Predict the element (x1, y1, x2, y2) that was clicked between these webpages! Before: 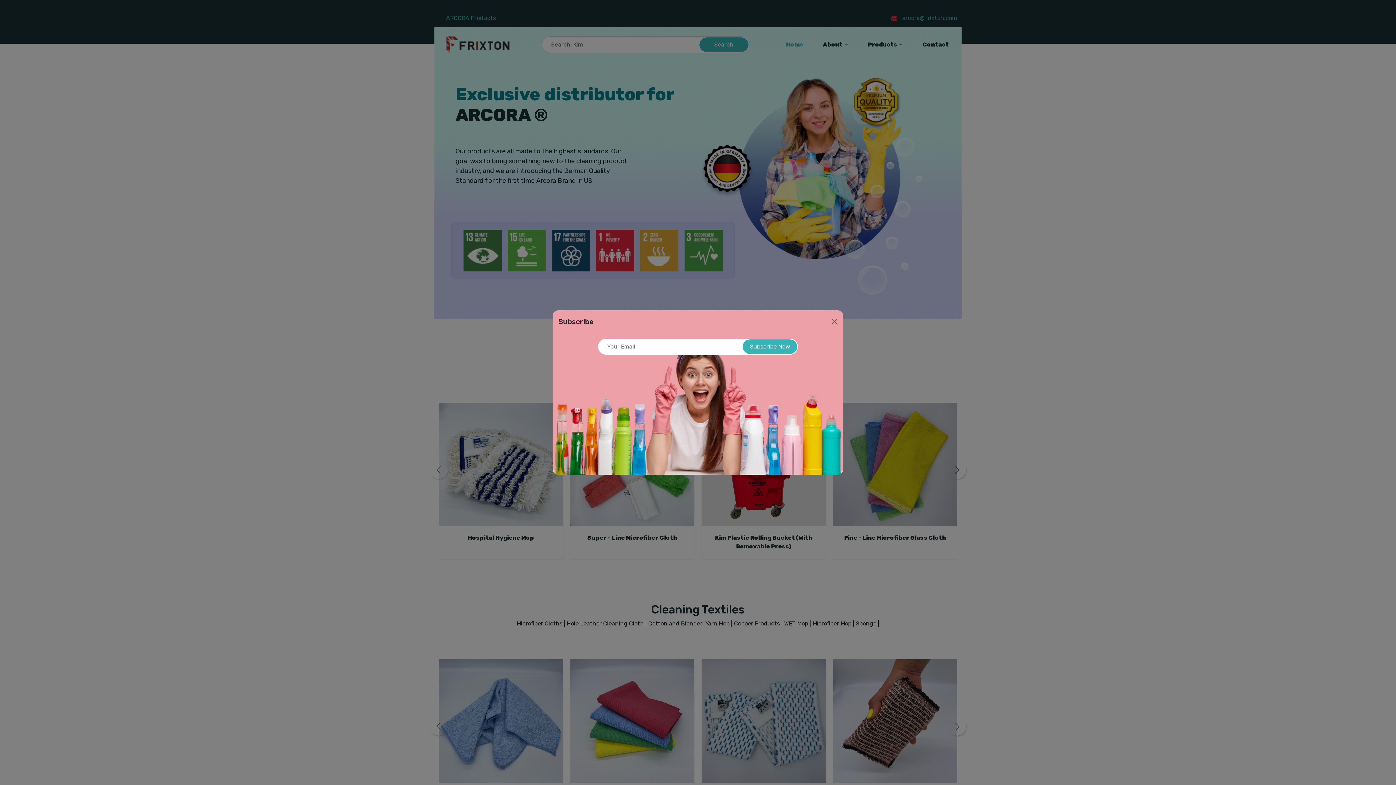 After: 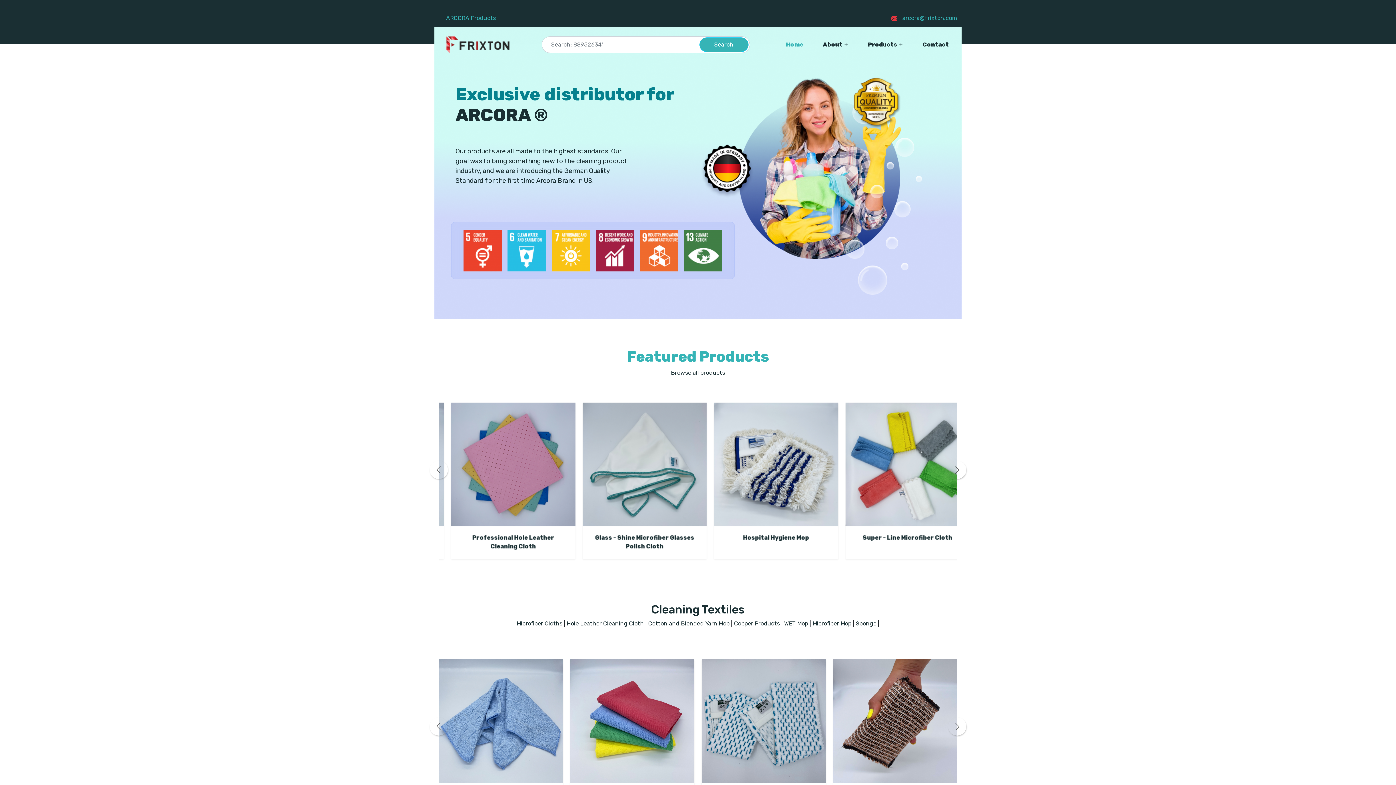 Action: bbox: (829, 316, 840, 327) label: Close